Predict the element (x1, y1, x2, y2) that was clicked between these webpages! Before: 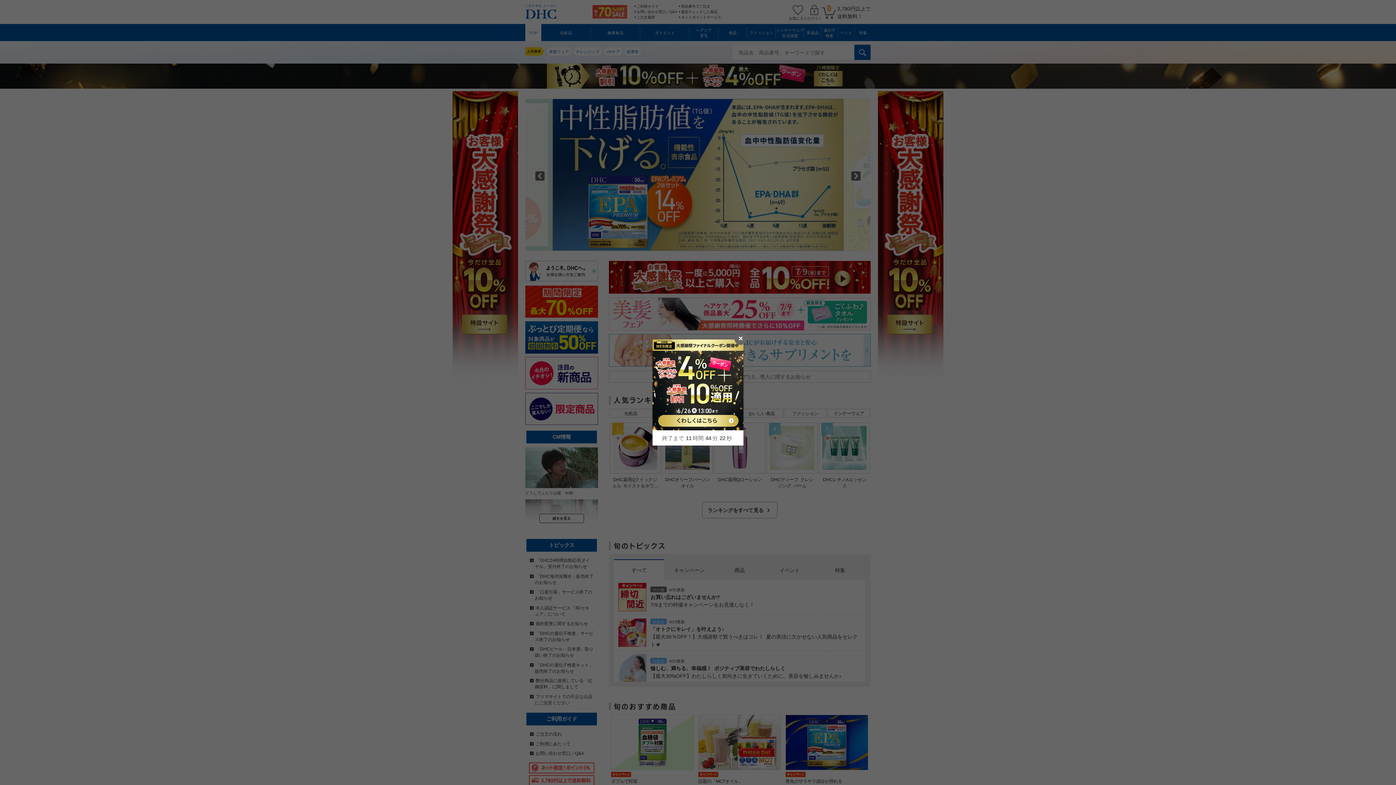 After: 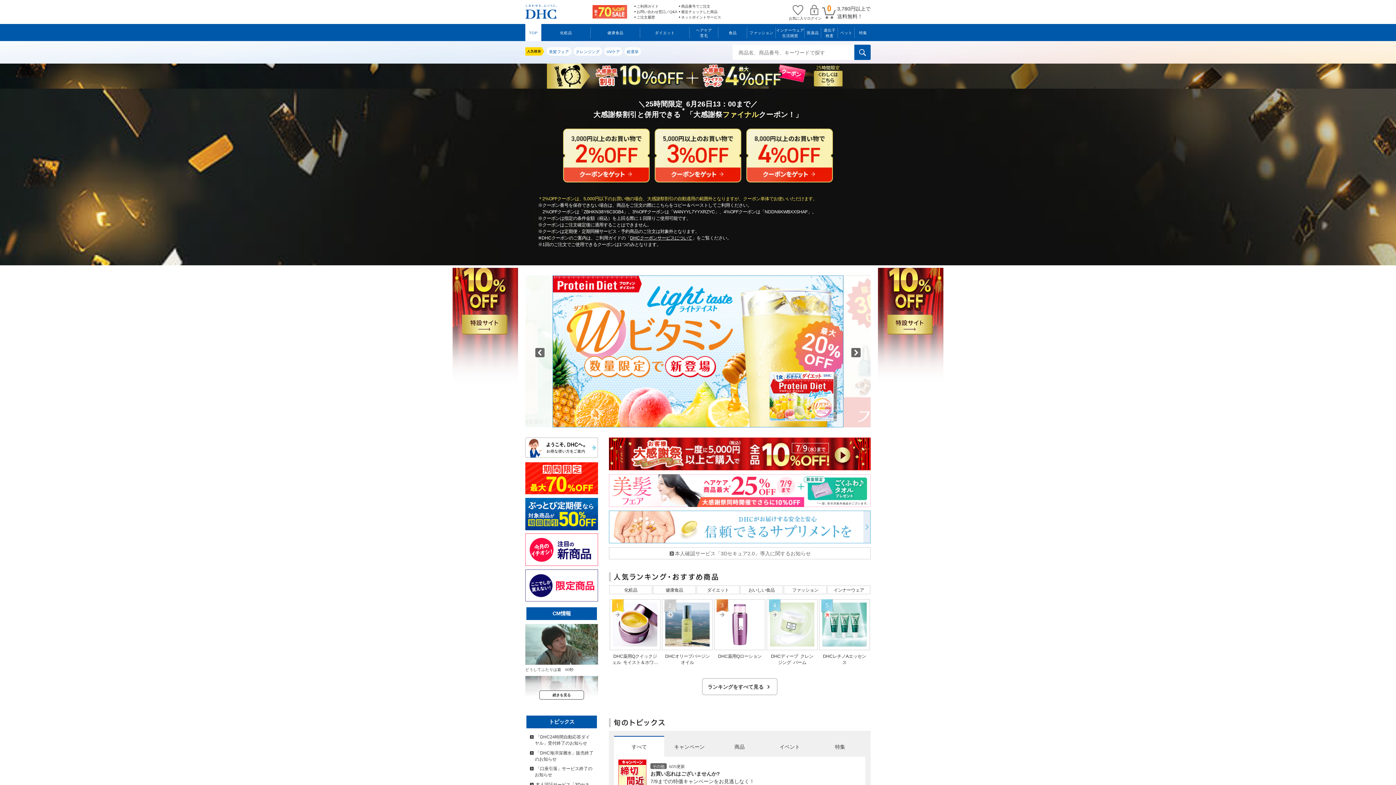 Action: bbox: (652, 339, 743, 445) label: 終了まで 11 時間 44 分 37 秒